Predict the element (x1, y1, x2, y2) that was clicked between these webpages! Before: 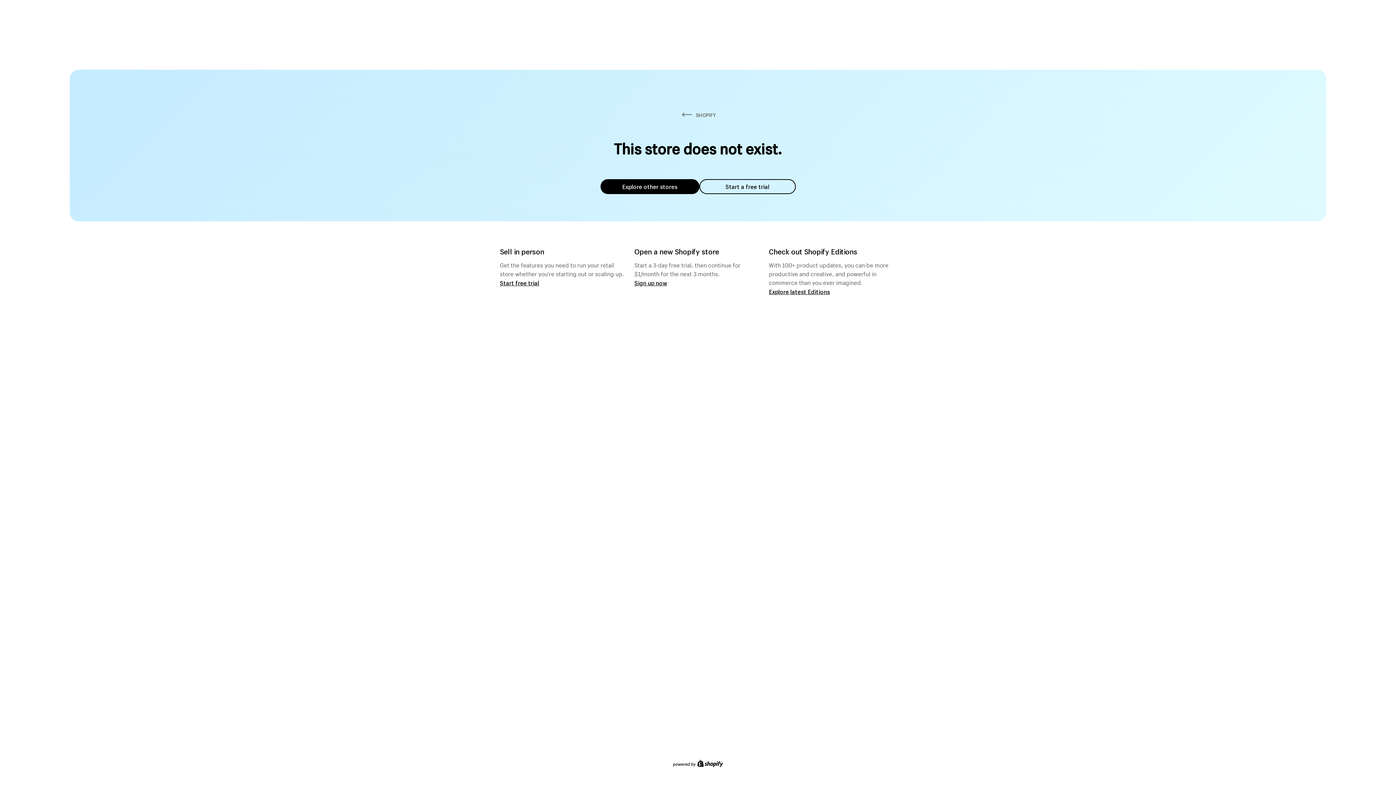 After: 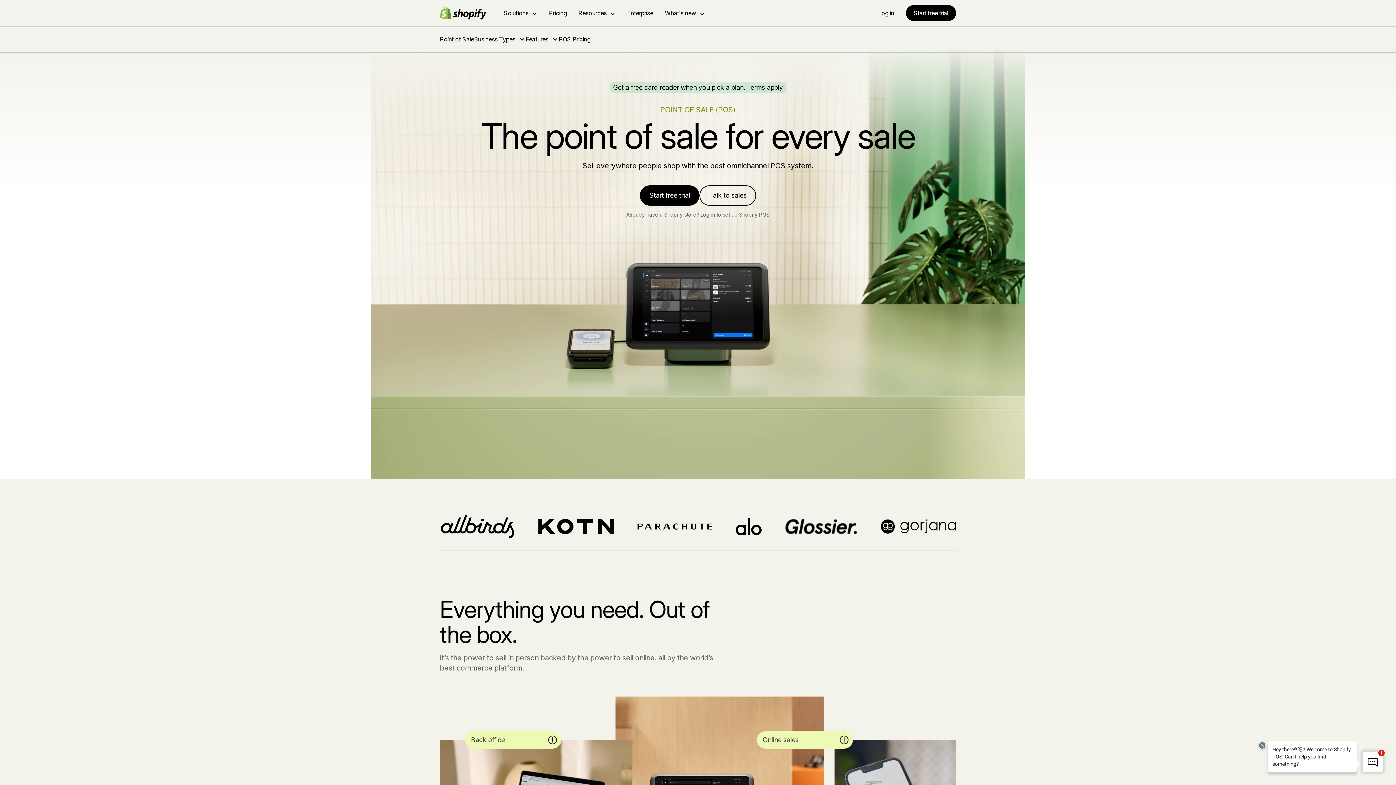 Action: bbox: (500, 279, 539, 286) label: Start free trial